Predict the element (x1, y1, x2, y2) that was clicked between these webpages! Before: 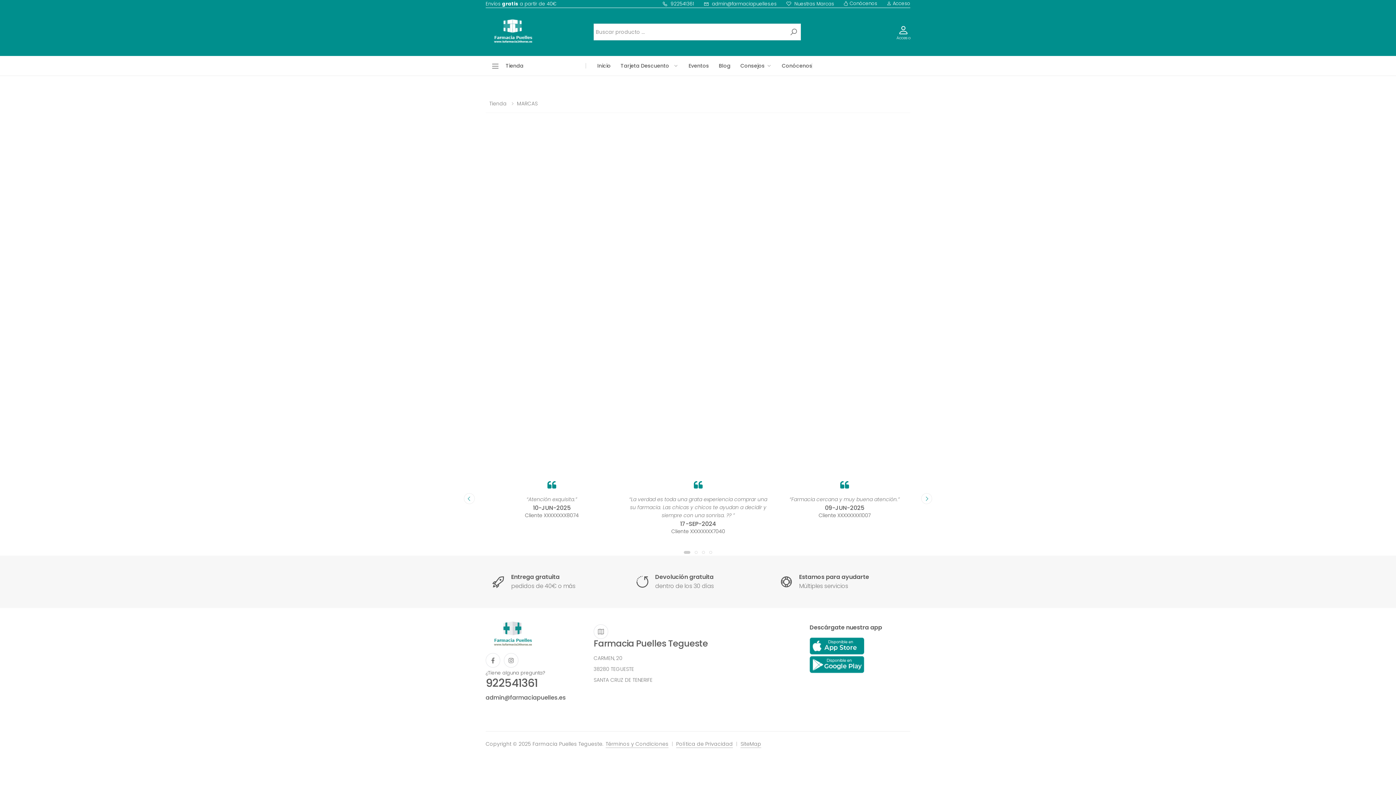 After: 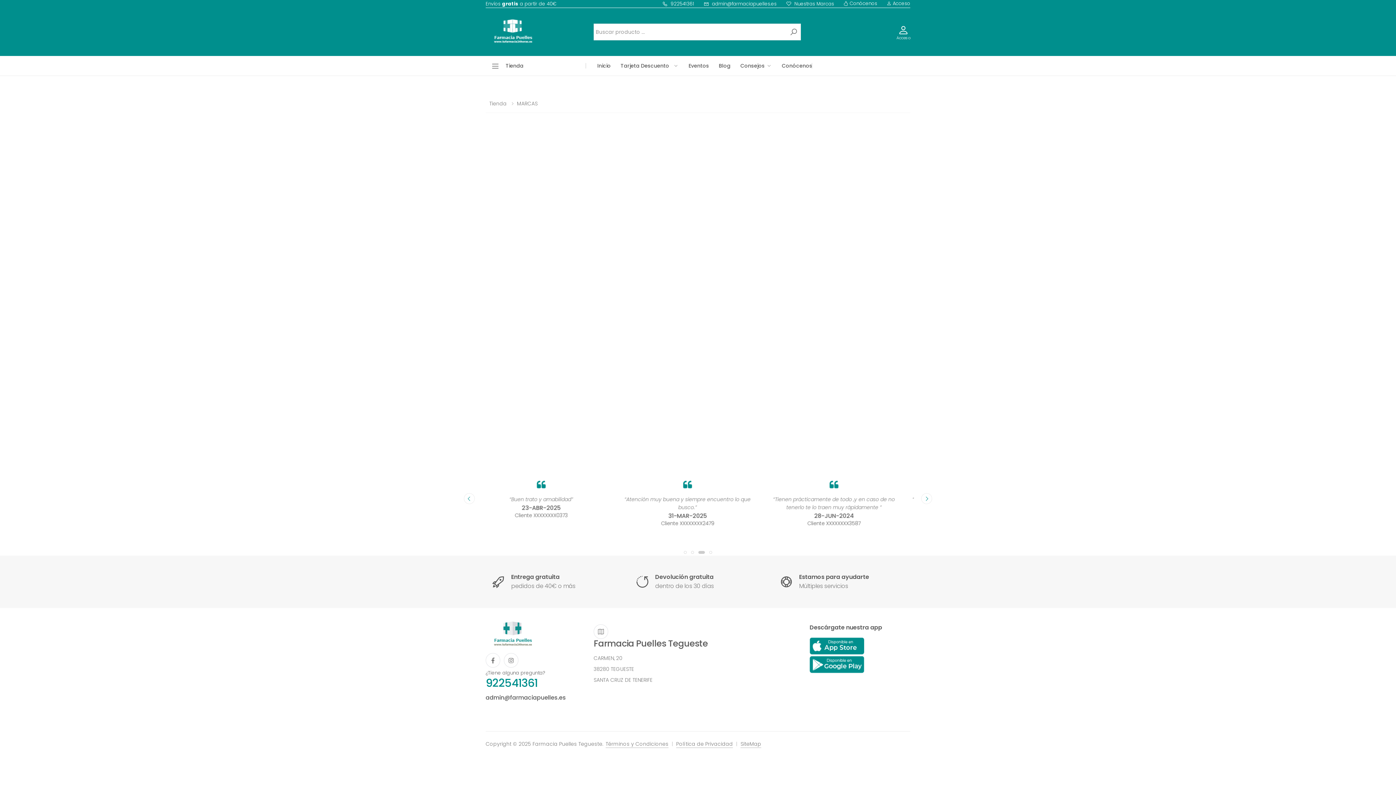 Action: bbox: (485, 676, 537, 691) label: 922541361